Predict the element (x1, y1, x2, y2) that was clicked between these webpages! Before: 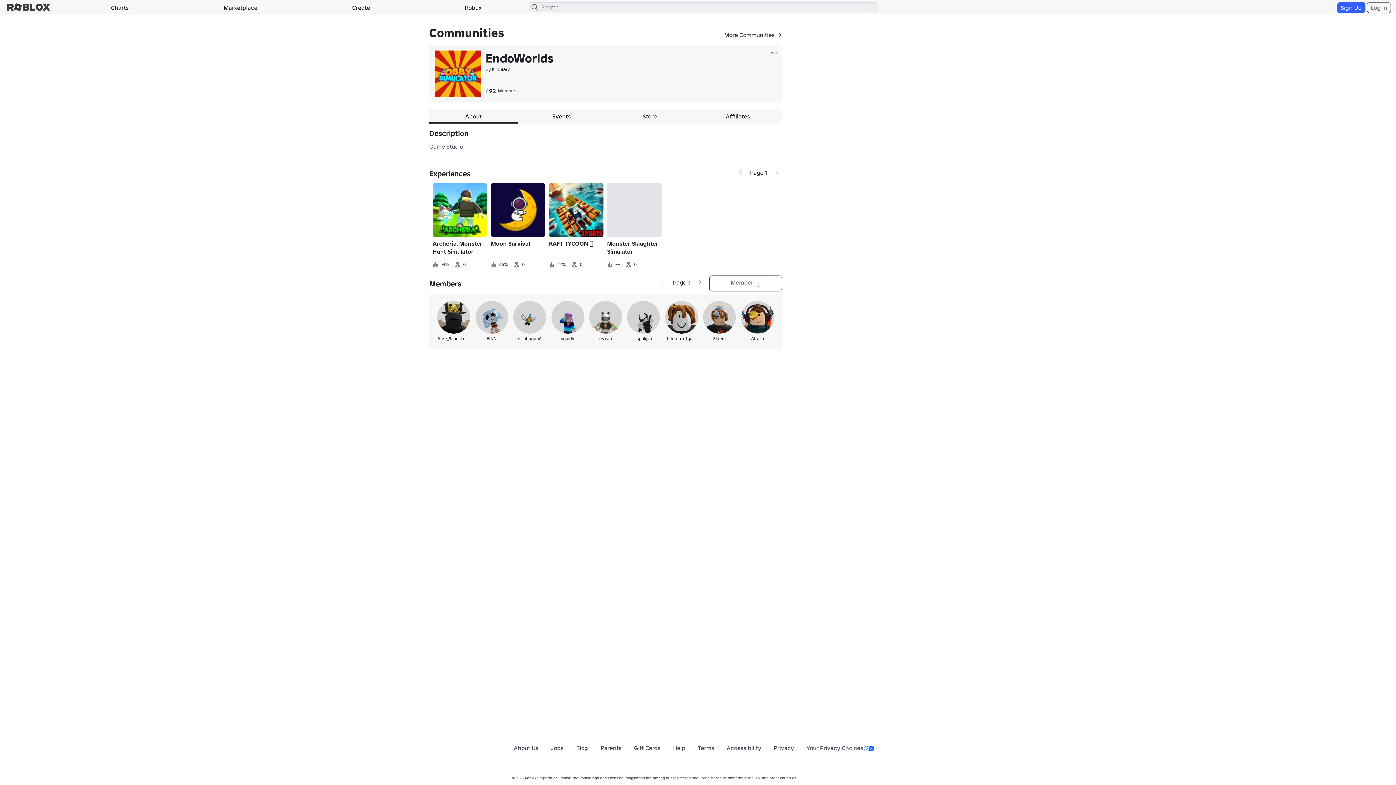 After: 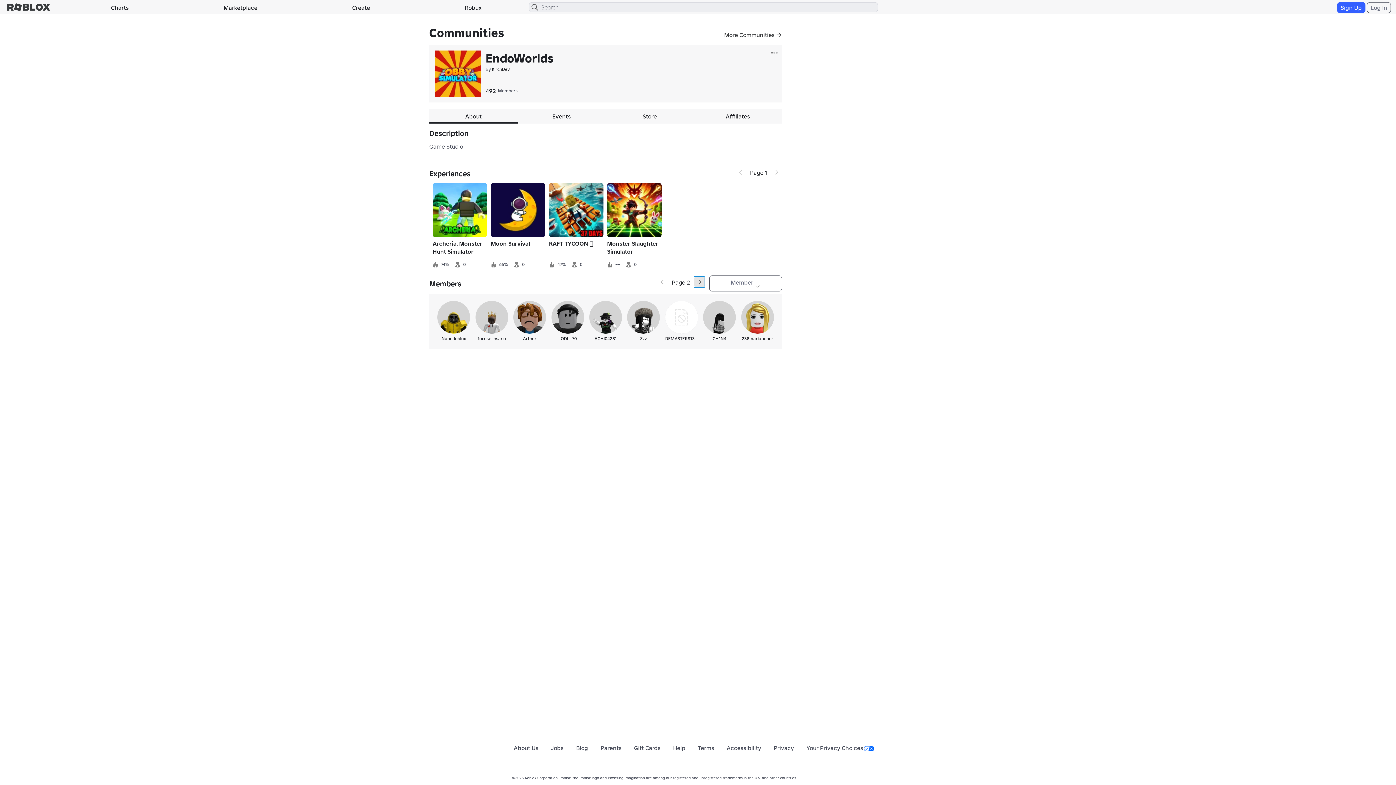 Action: bbox: (694, 276, 705, 287)